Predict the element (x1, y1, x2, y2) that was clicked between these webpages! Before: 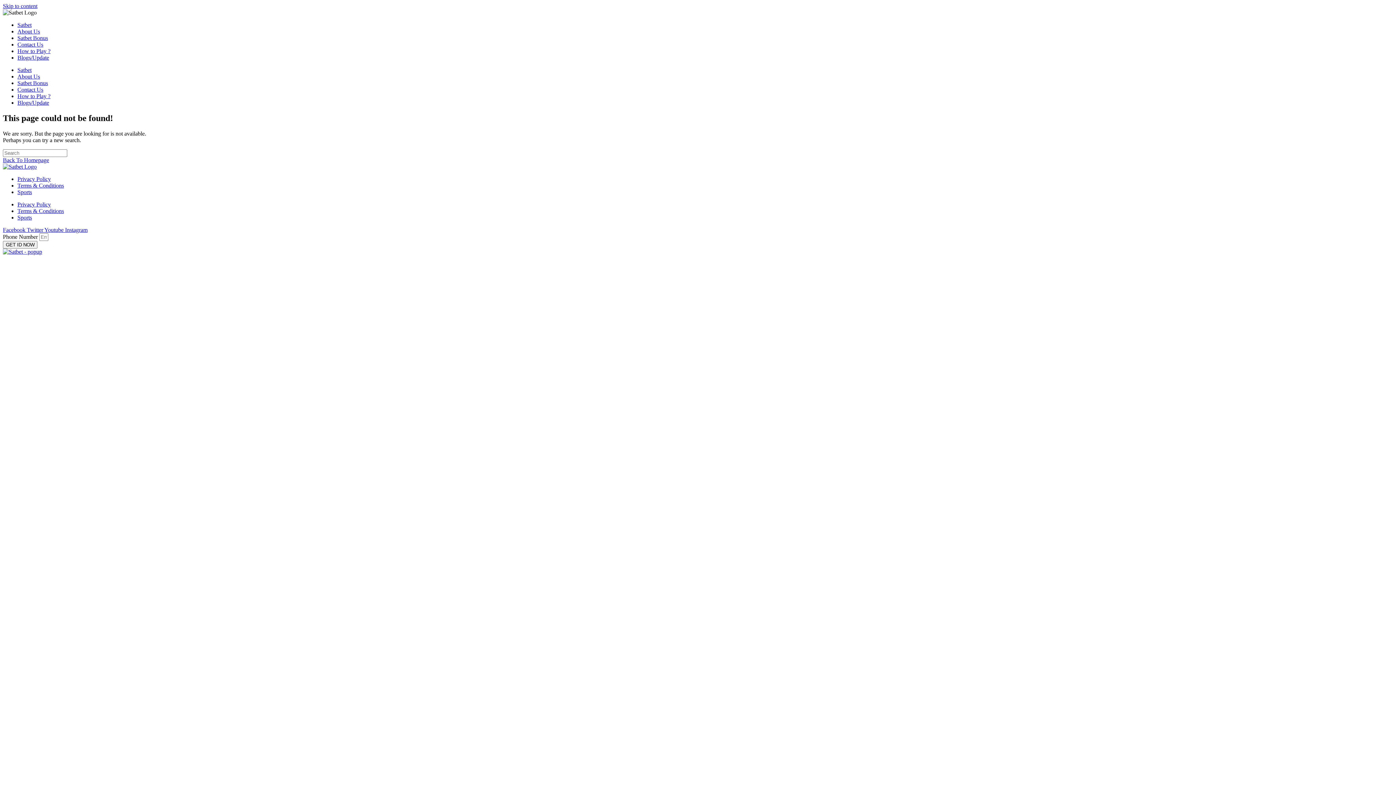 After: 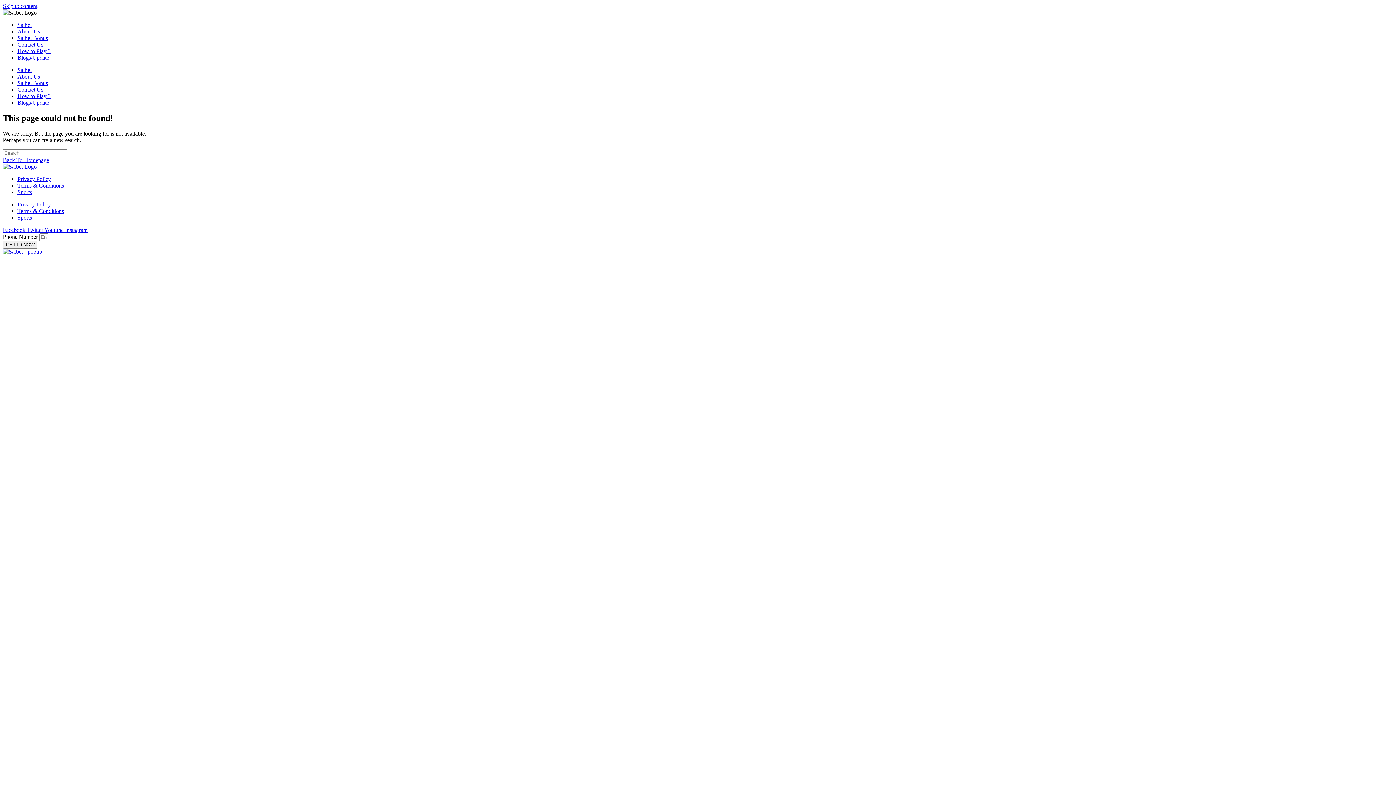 Action: label: Facebook  bbox: (2, 226, 26, 233)